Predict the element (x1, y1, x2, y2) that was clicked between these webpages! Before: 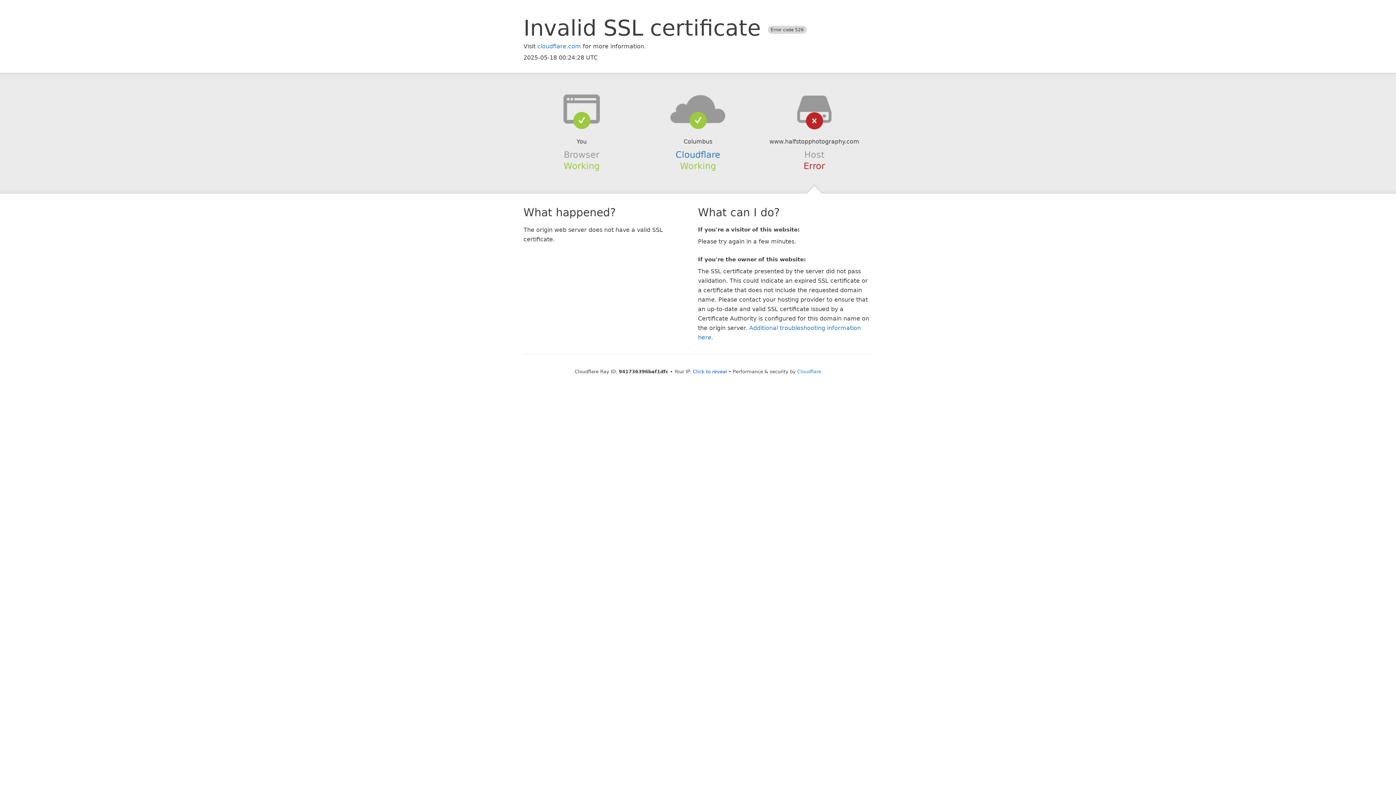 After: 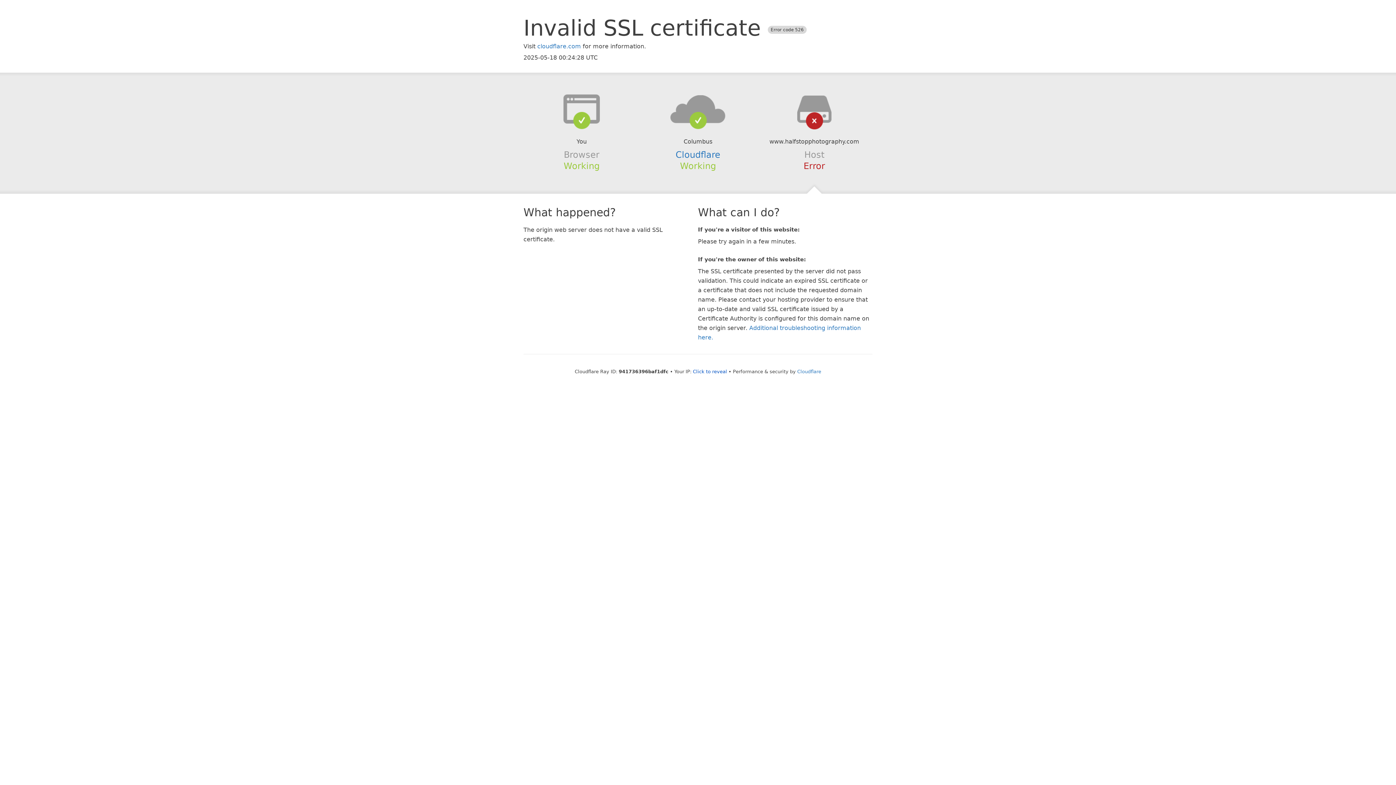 Action: bbox: (639, 94, 756, 123)